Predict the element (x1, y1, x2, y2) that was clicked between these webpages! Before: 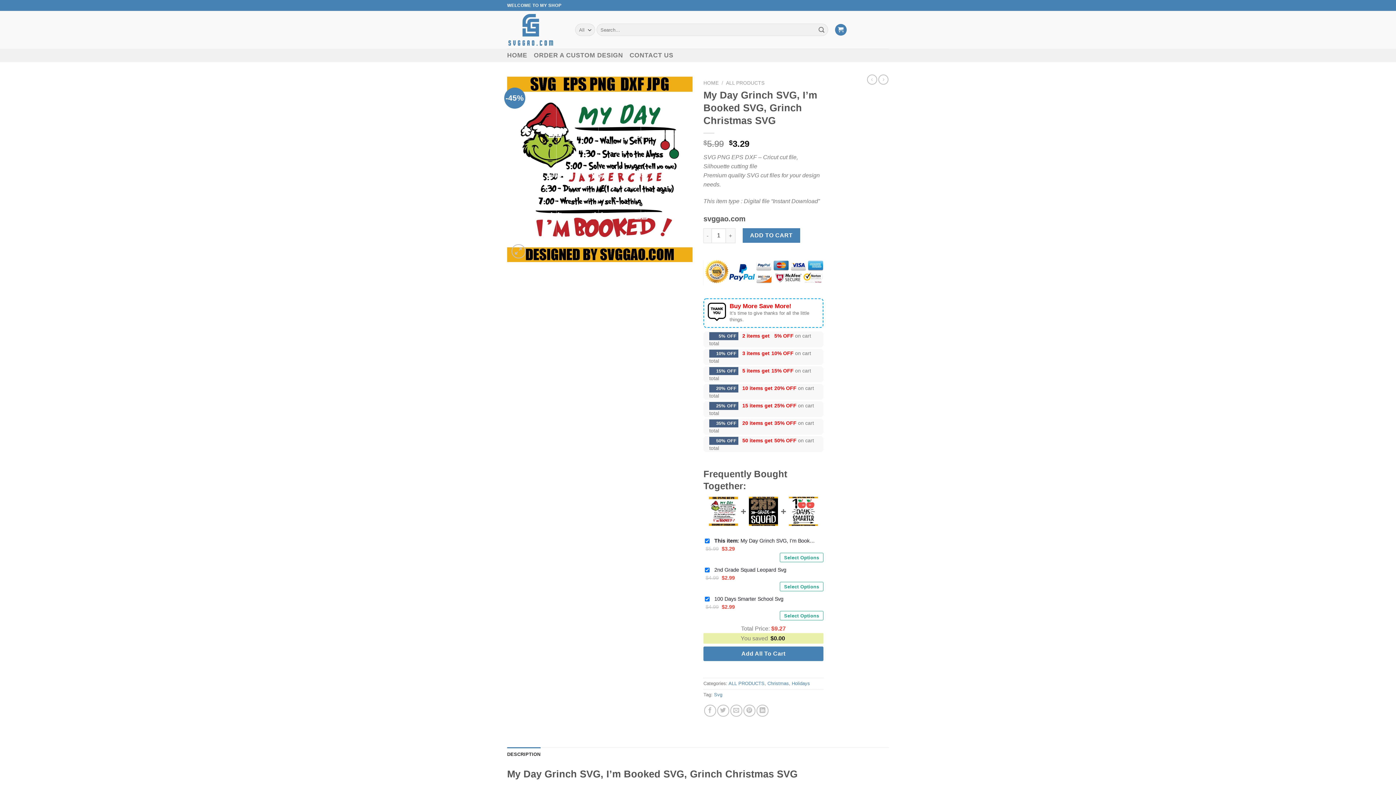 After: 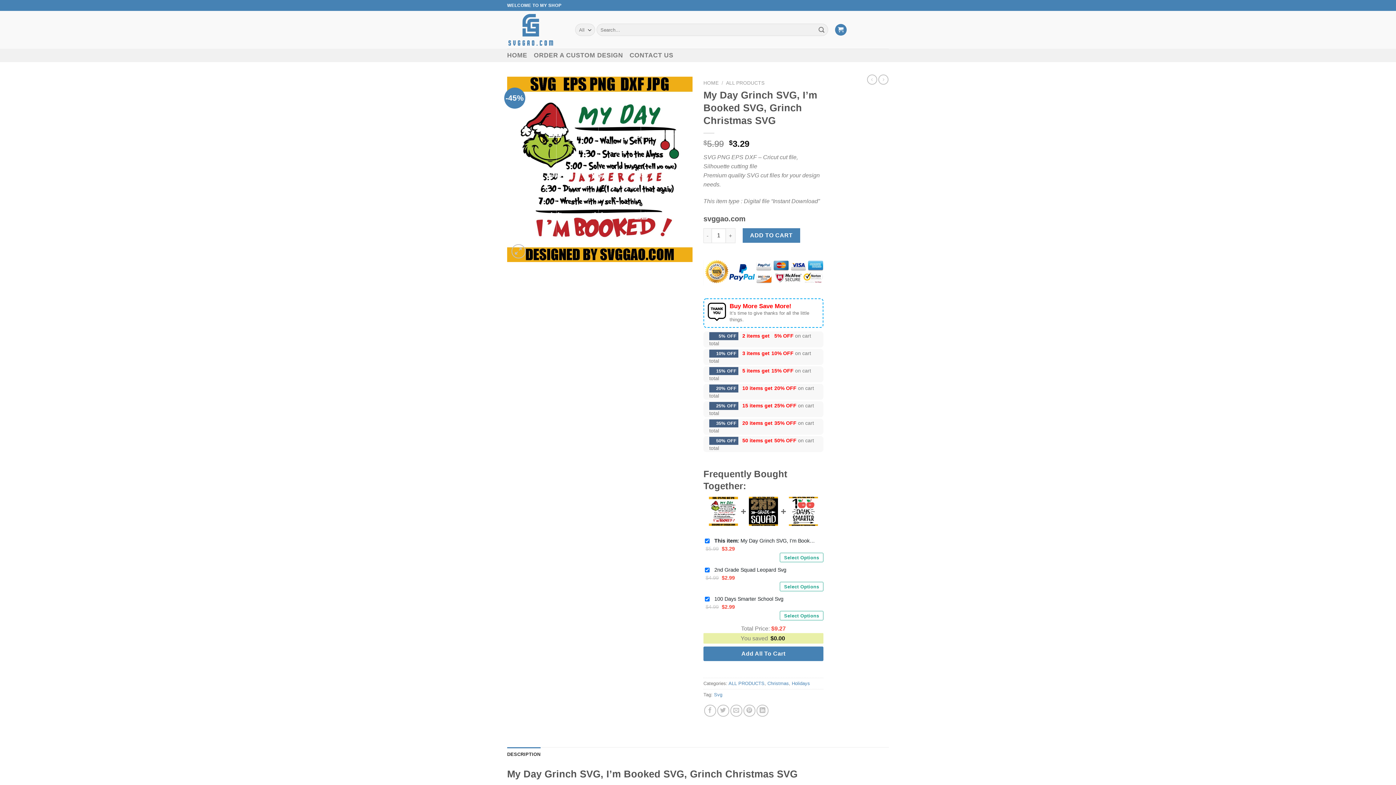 Action: bbox: (709, 497, 738, 526)